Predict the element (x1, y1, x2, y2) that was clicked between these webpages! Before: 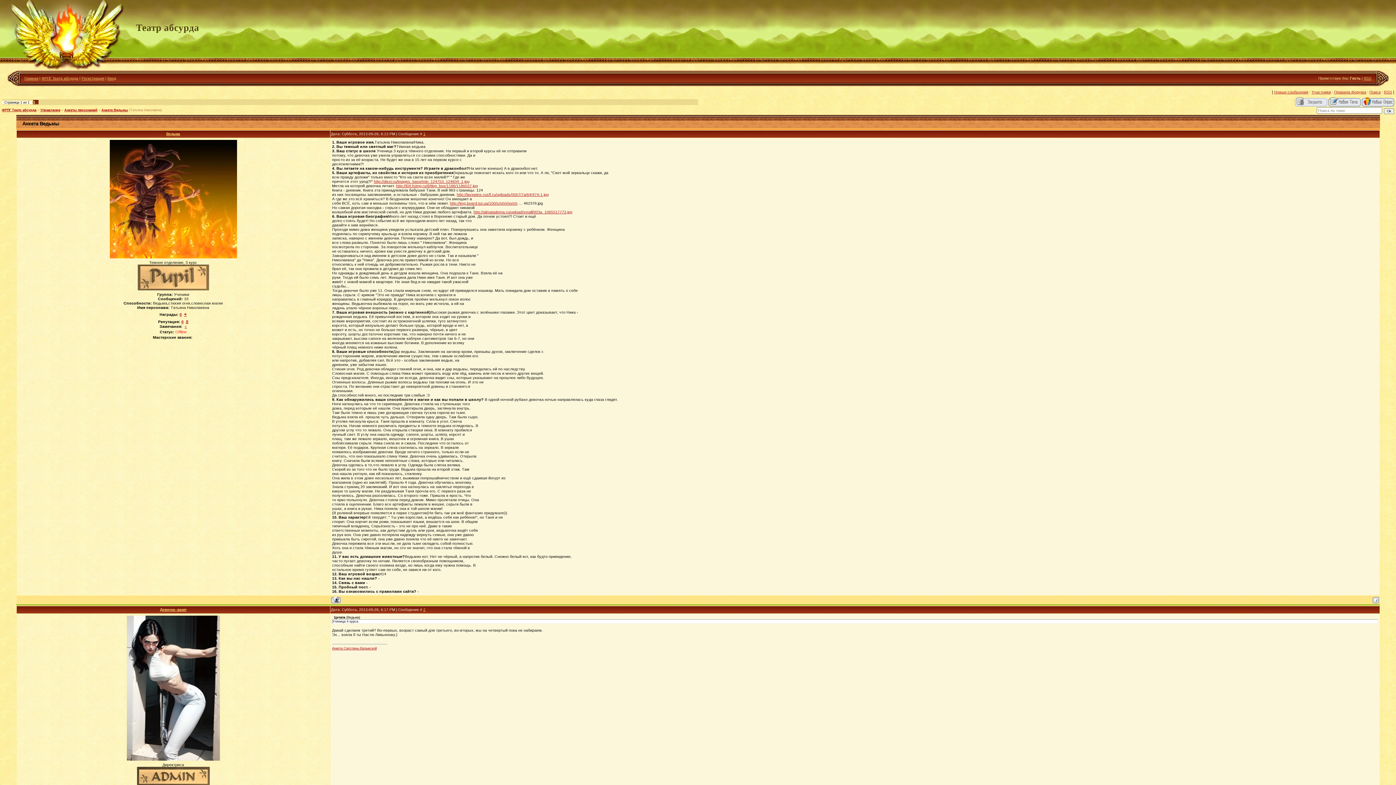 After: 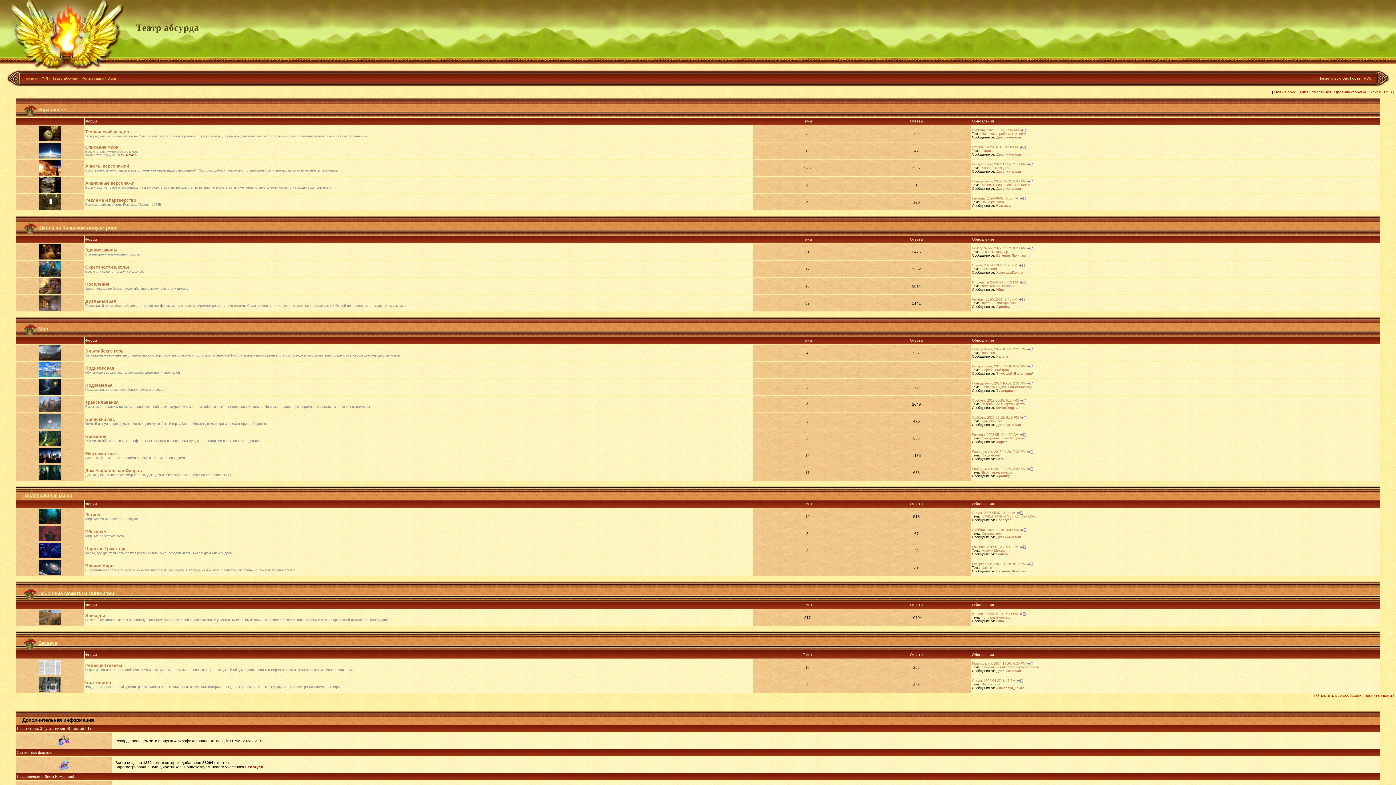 Action: bbox: (41, 76, 78, 80) label: ФРПГ Театр абсурда